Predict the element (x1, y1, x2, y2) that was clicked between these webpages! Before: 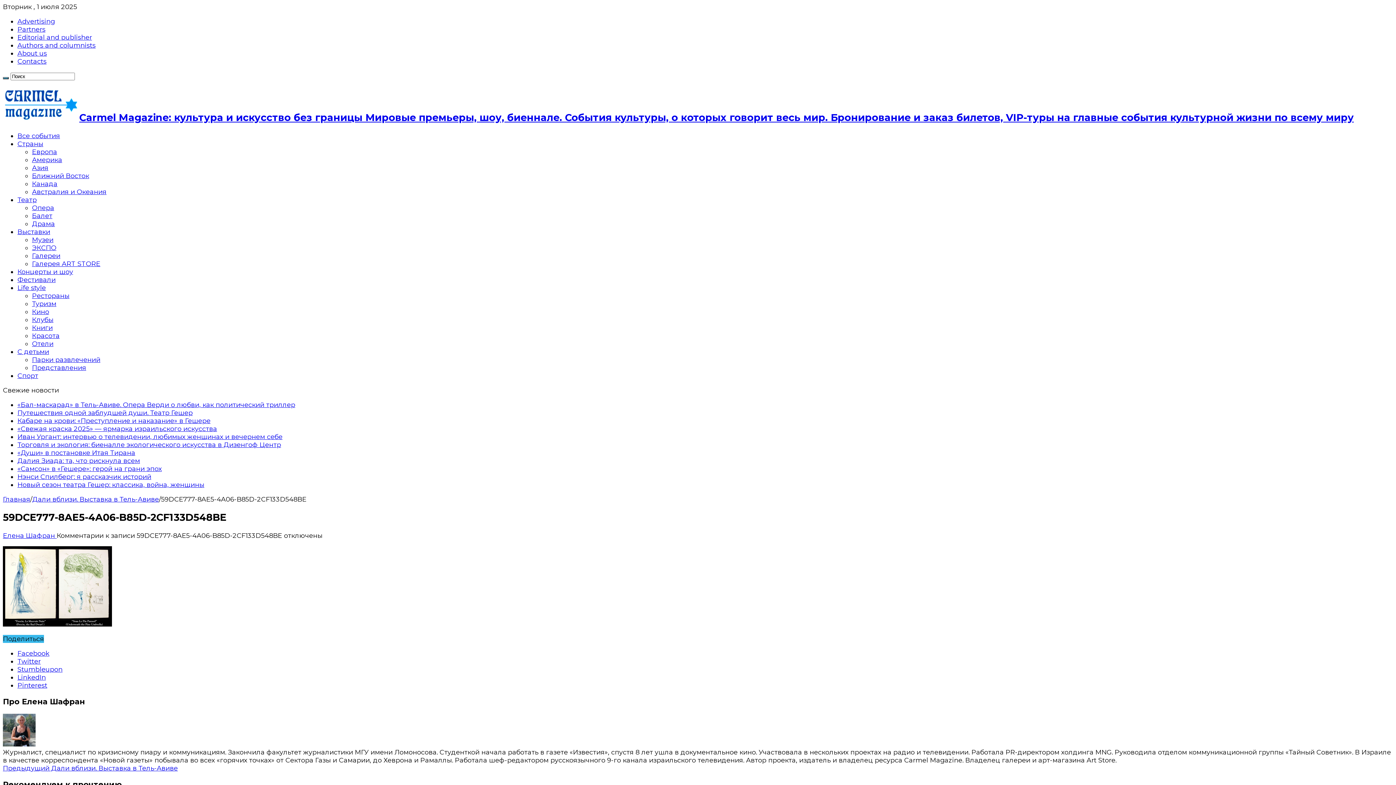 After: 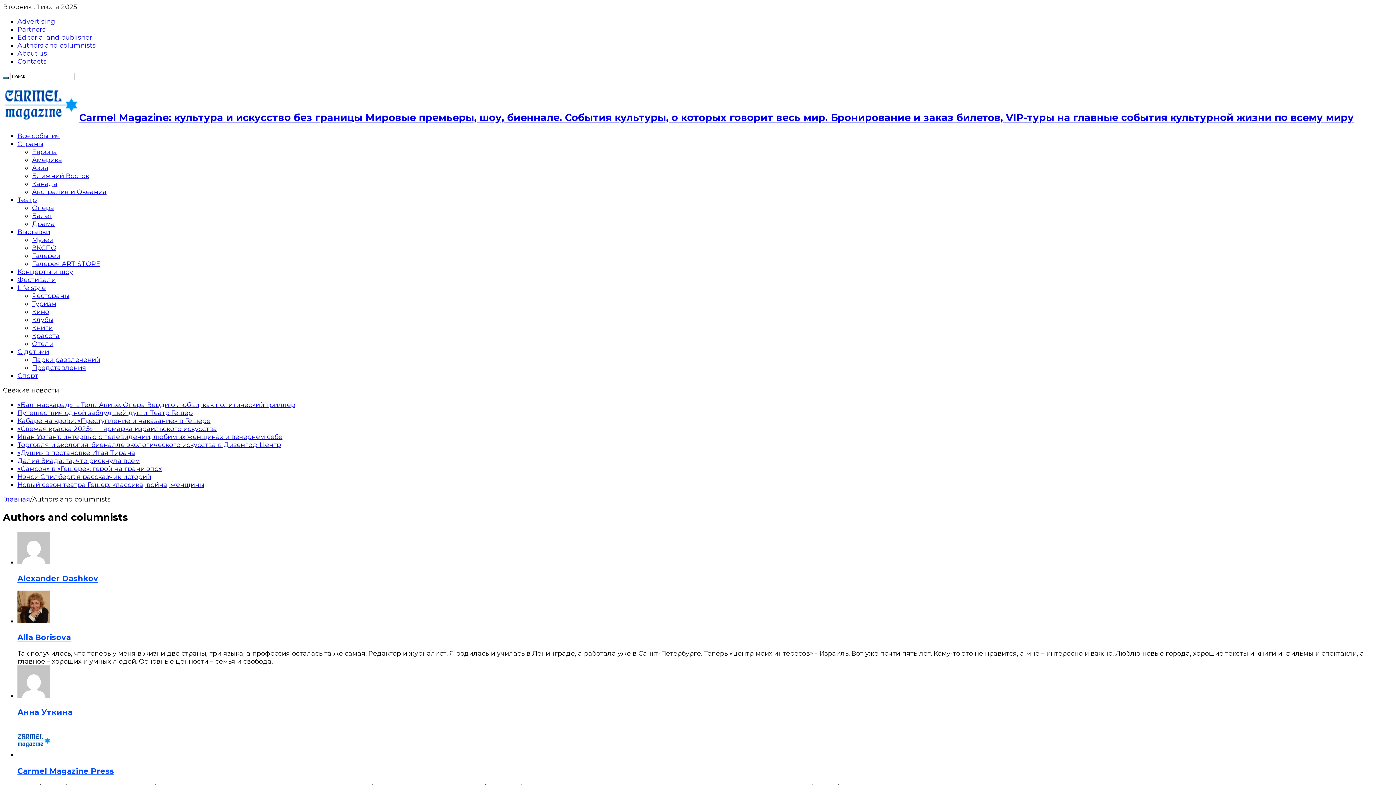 Action: label: Authors and columnists bbox: (17, 41, 95, 49)